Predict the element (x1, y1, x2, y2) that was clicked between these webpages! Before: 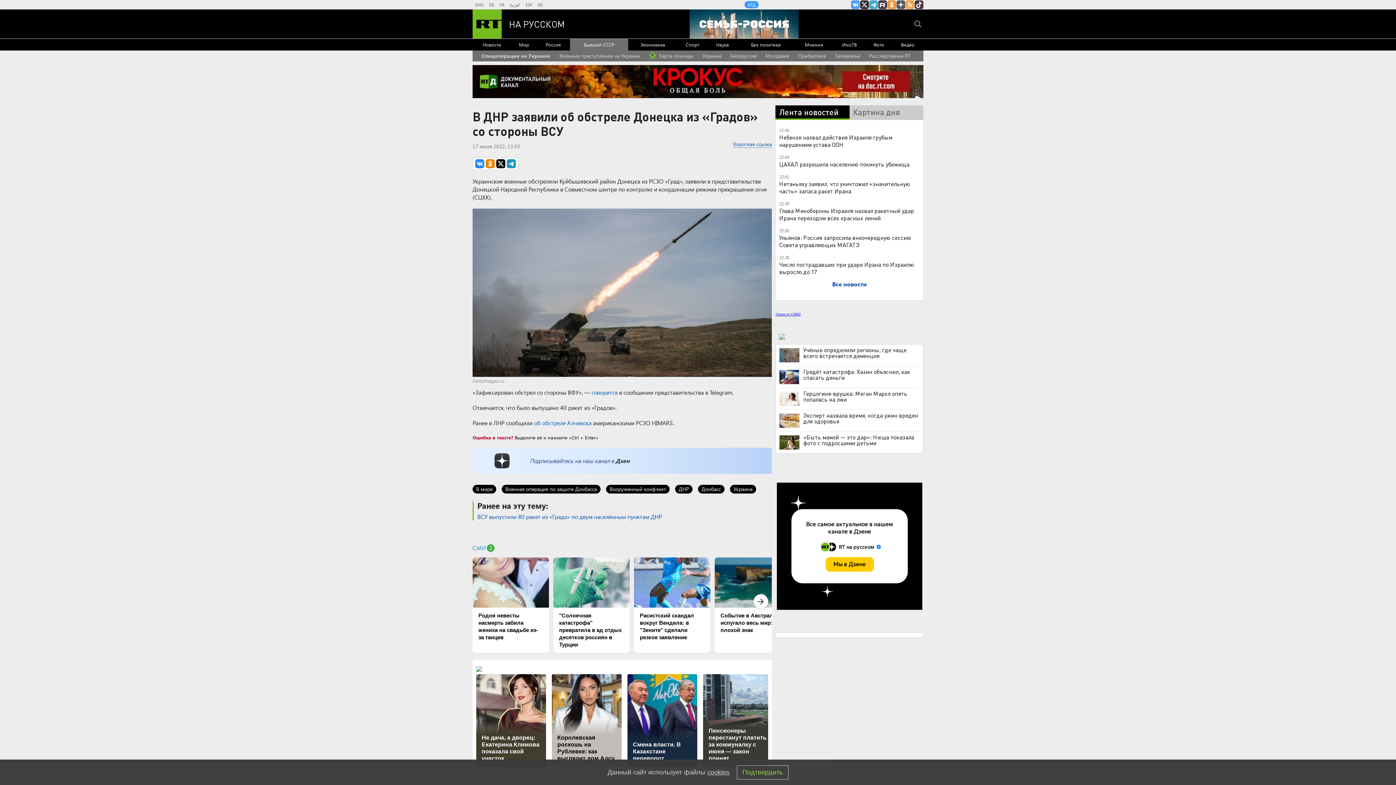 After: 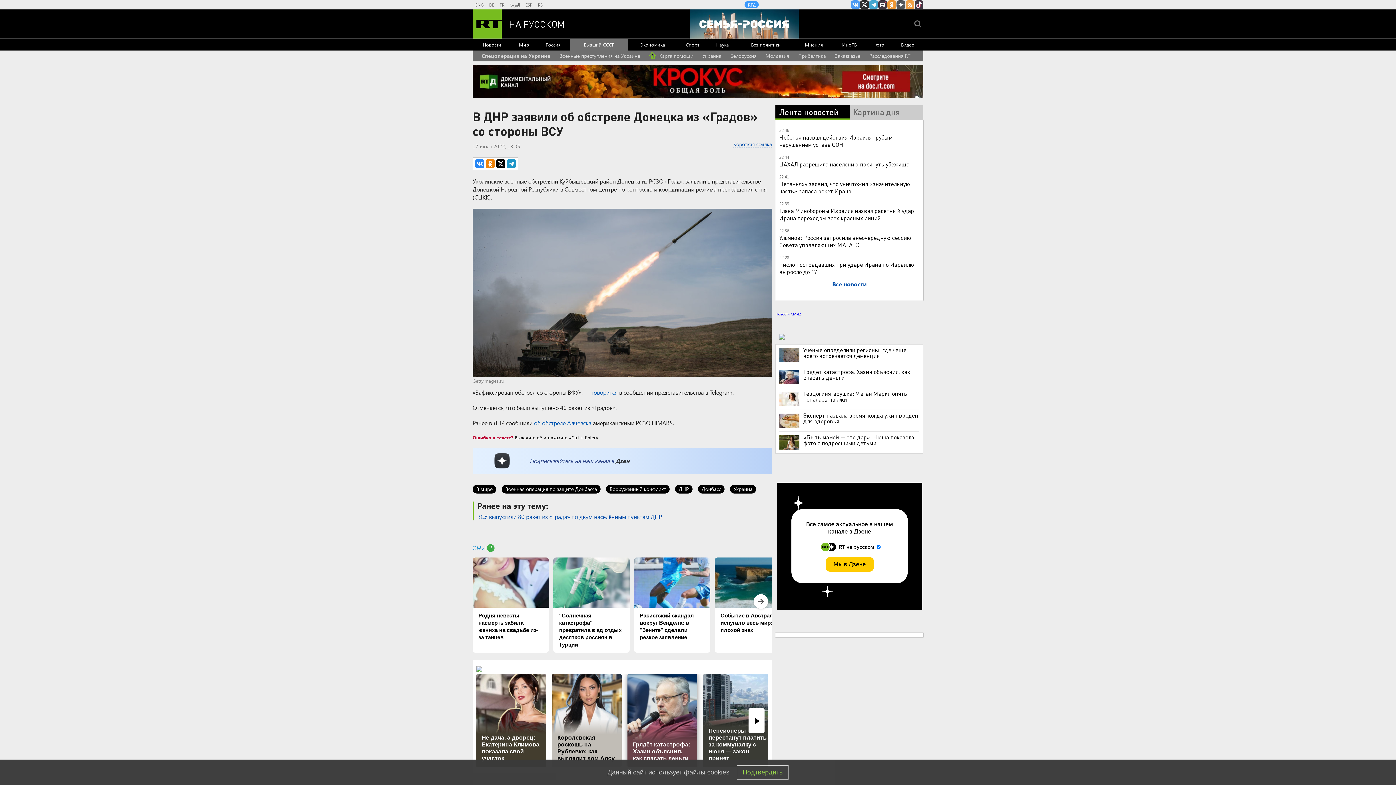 Action: label: Смена власти. В Казахстане переворот bbox: (627, 674, 697, 767)